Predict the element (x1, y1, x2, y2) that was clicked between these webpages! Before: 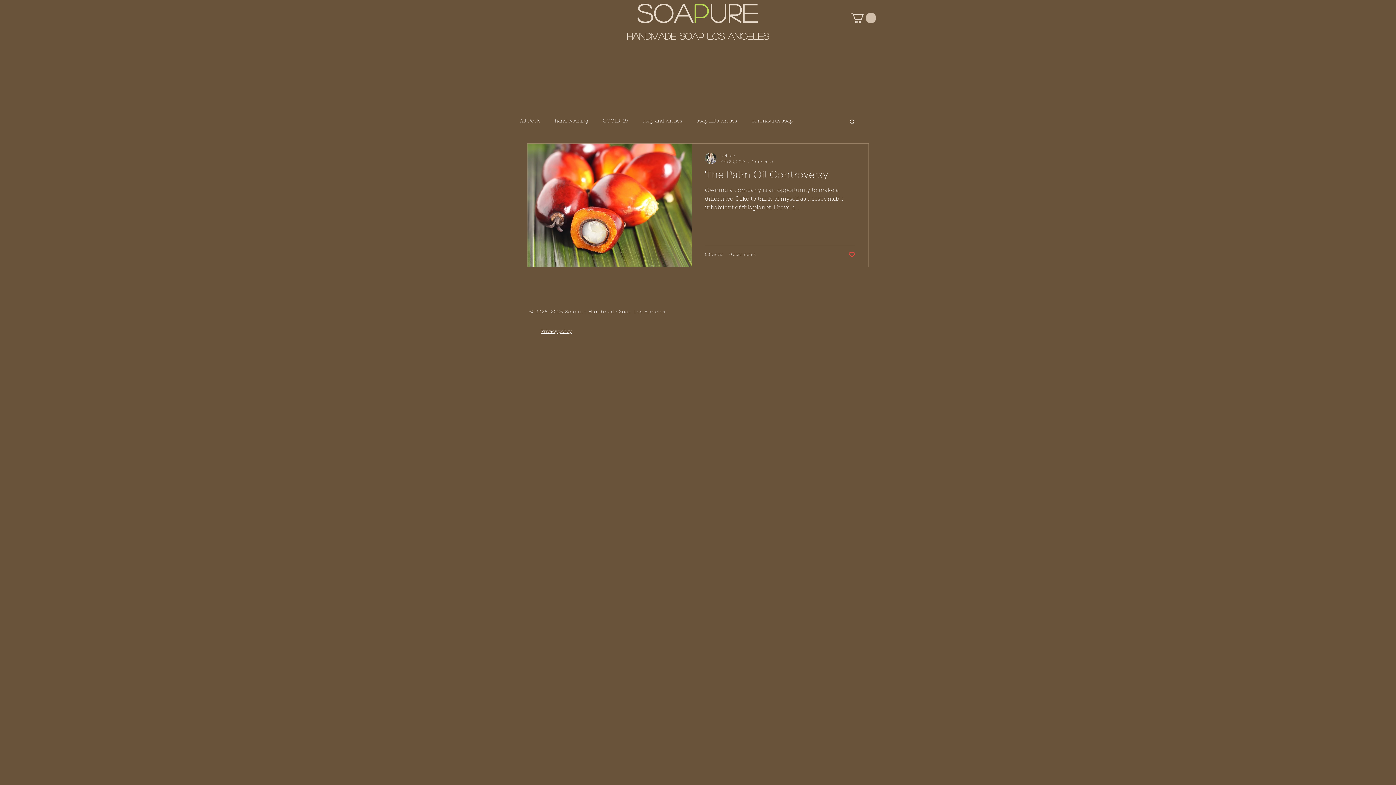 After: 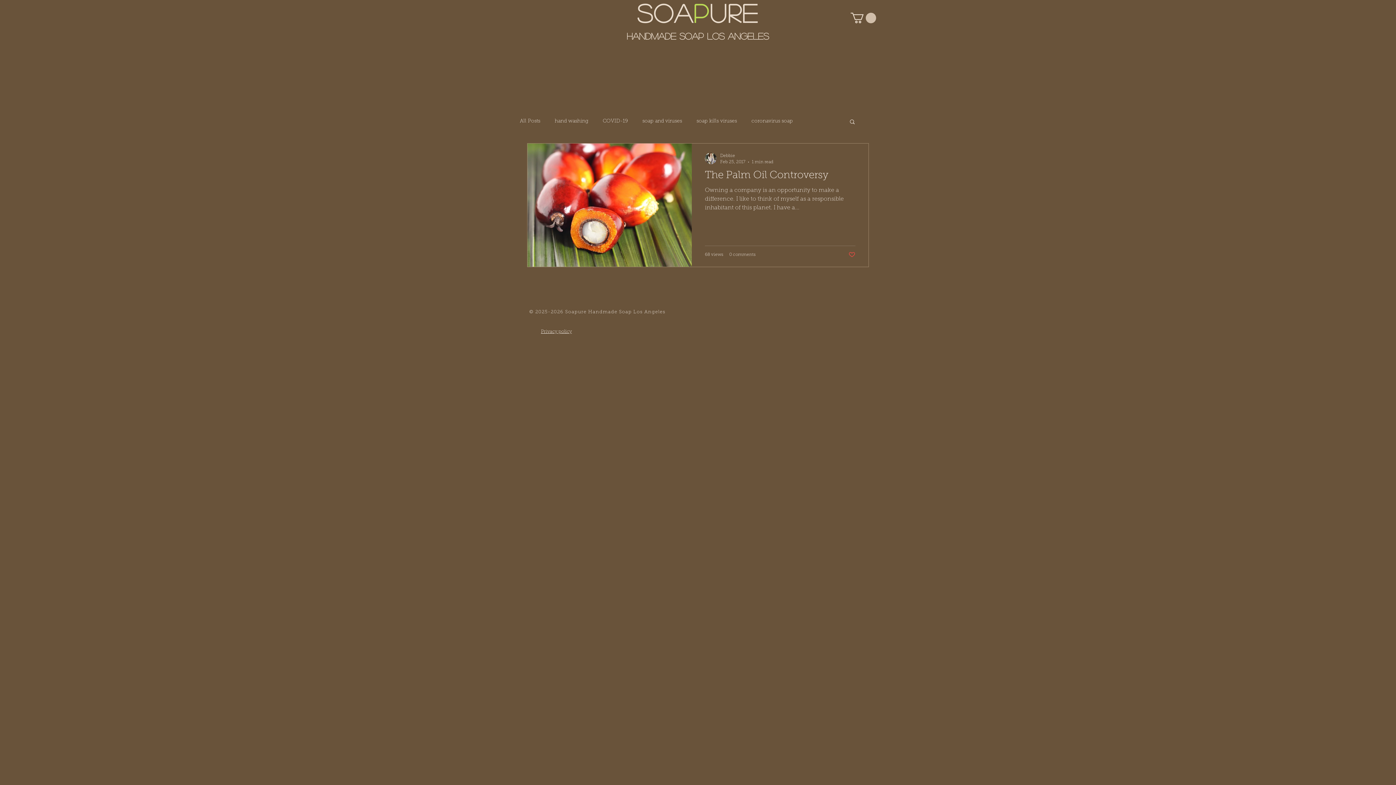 Action: bbox: (849, 118, 856, 126) label: Search